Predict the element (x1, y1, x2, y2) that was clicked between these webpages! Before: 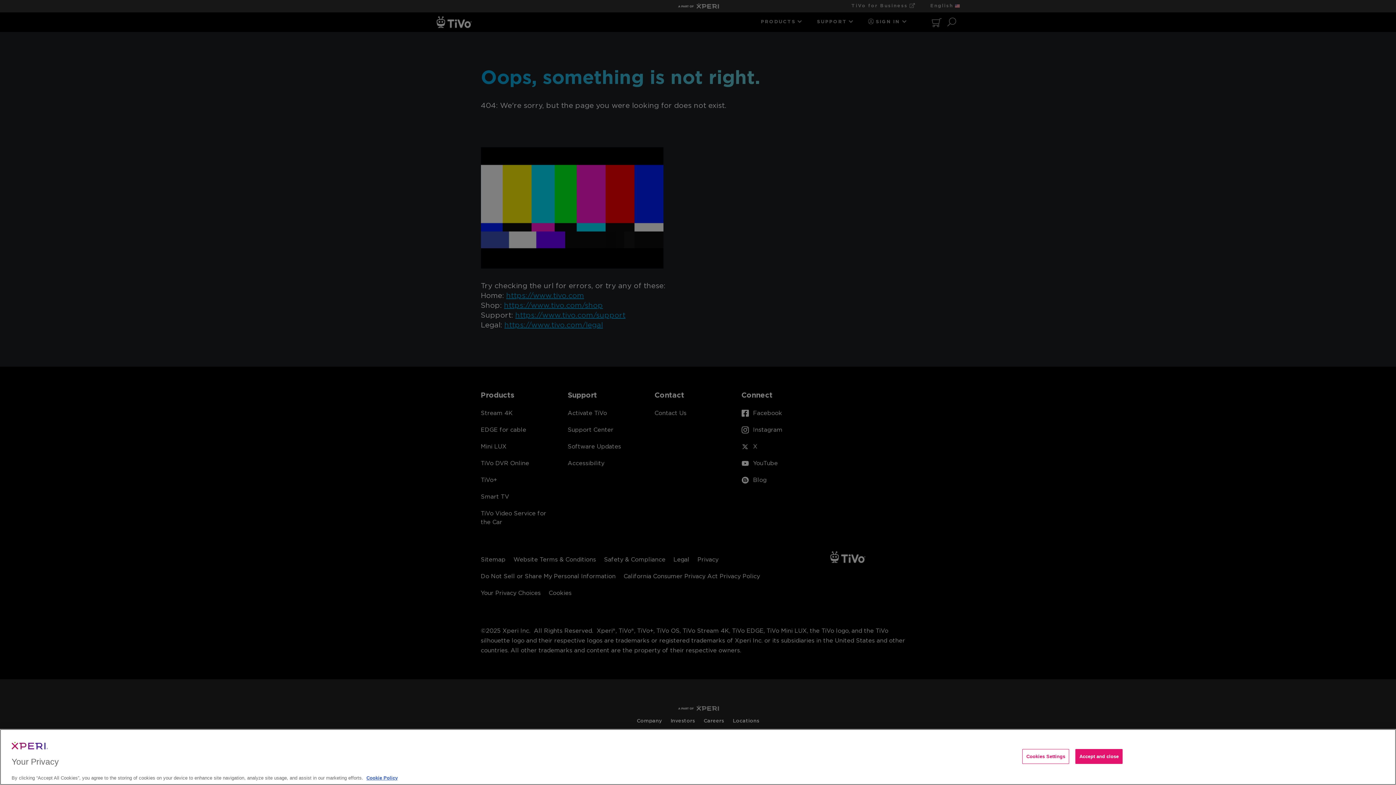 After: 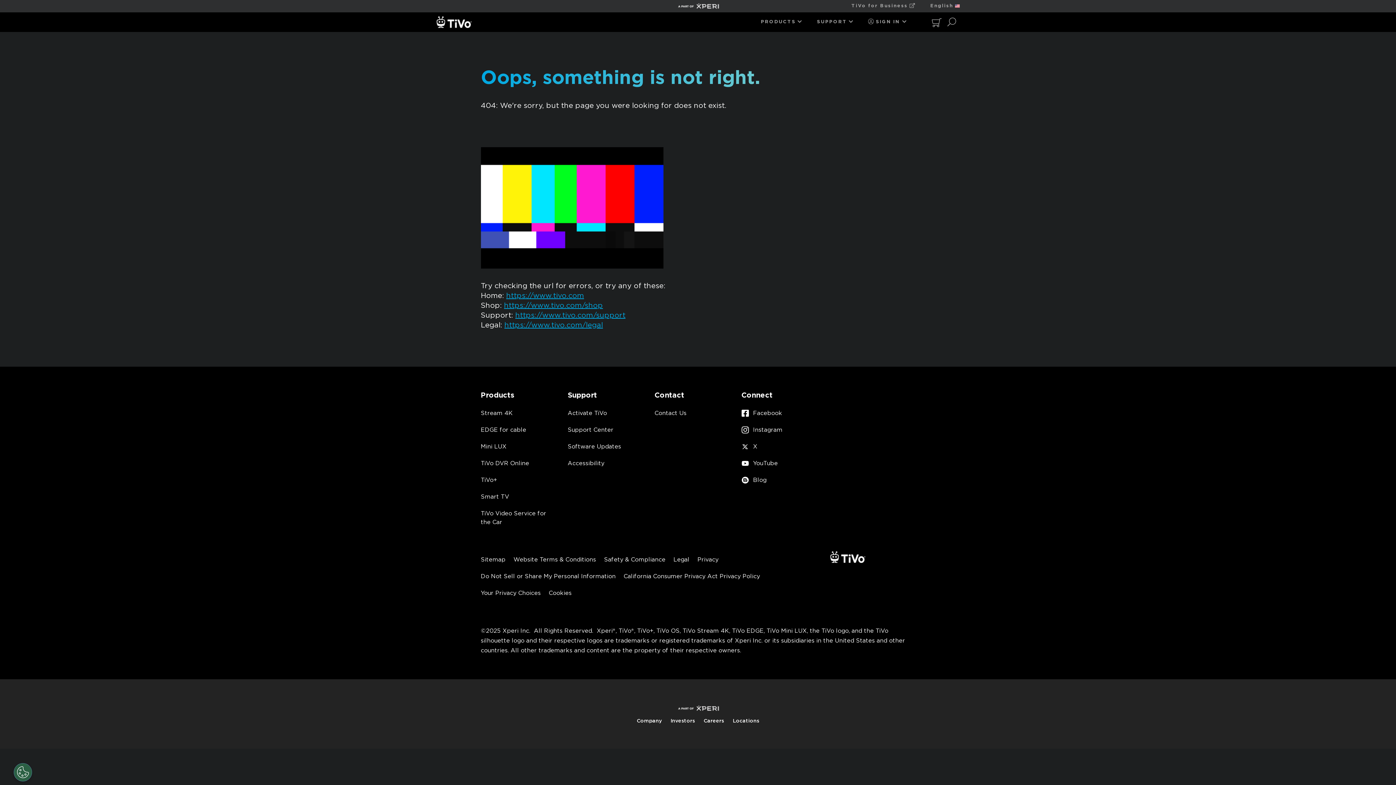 Action: label: Accept and close bbox: (1075, 749, 1123, 764)